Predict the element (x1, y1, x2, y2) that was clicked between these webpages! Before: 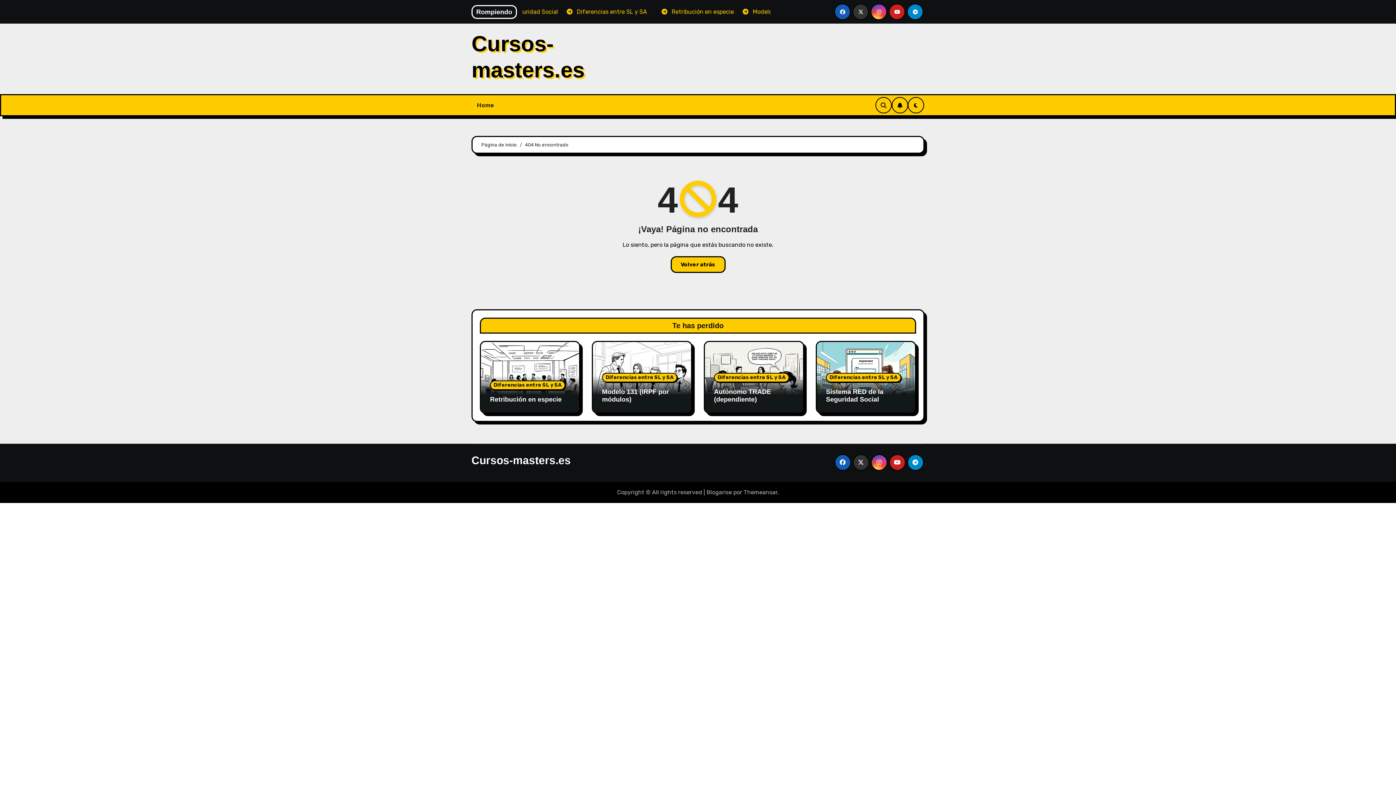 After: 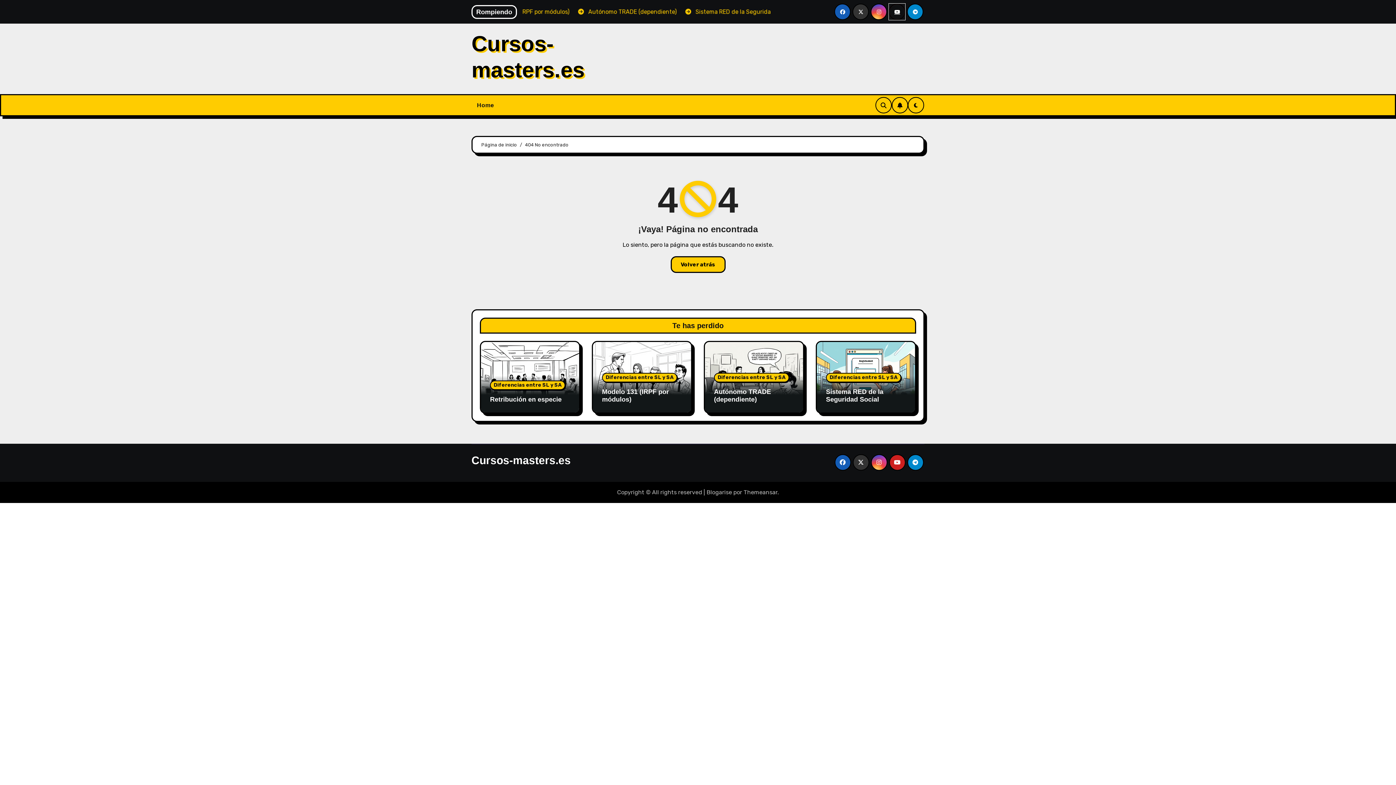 Action: bbox: (889, 3, 905, 20)